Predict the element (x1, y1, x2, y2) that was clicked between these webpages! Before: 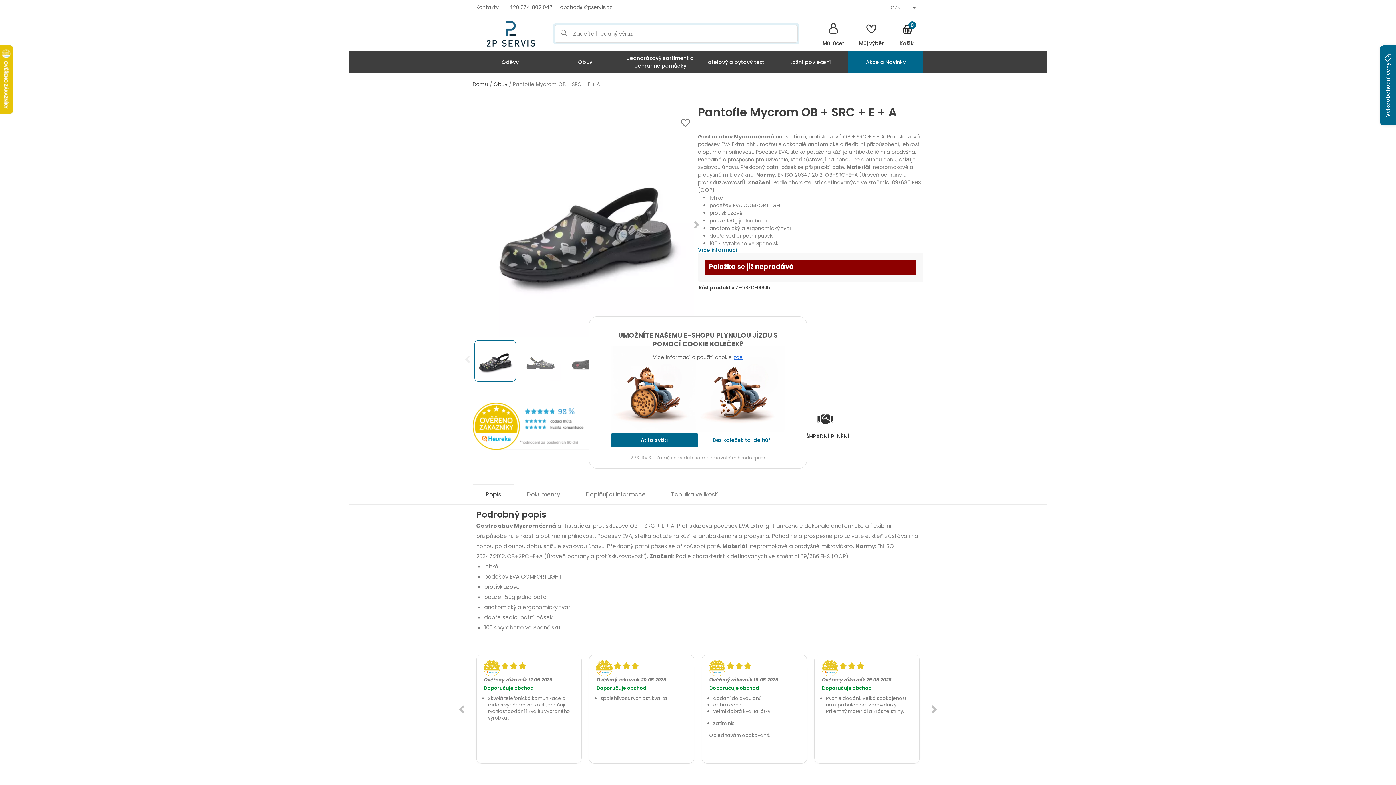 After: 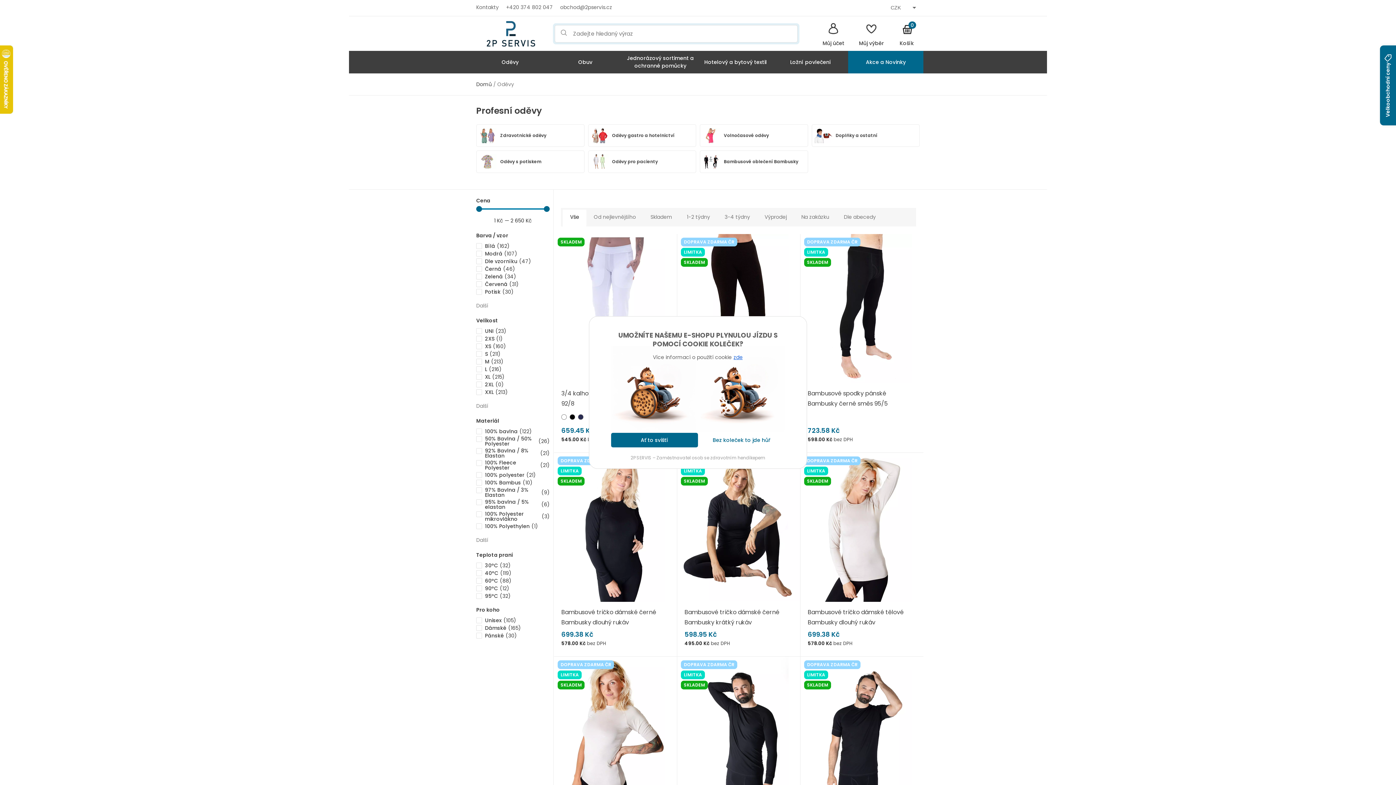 Action: label: Oděvy bbox: (472, 50, 547, 73)